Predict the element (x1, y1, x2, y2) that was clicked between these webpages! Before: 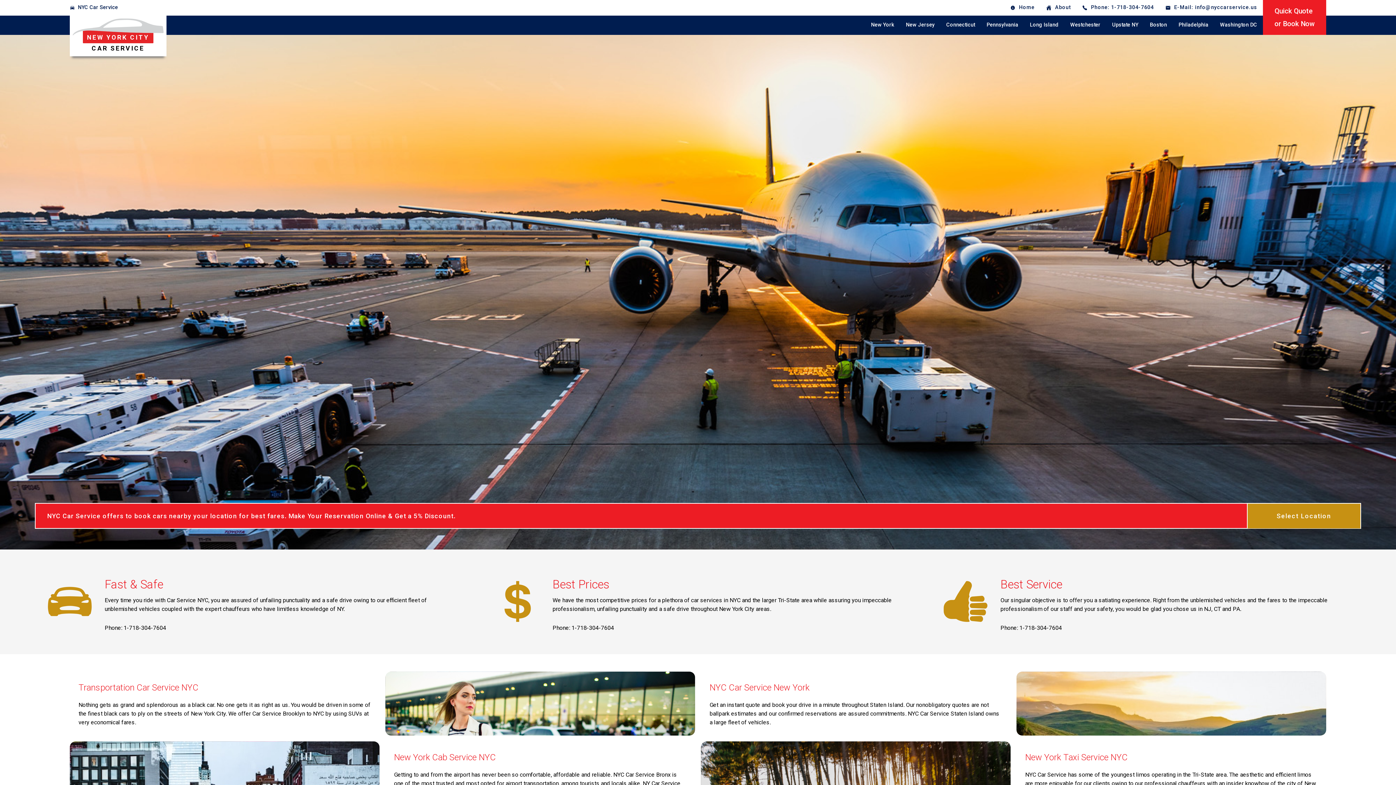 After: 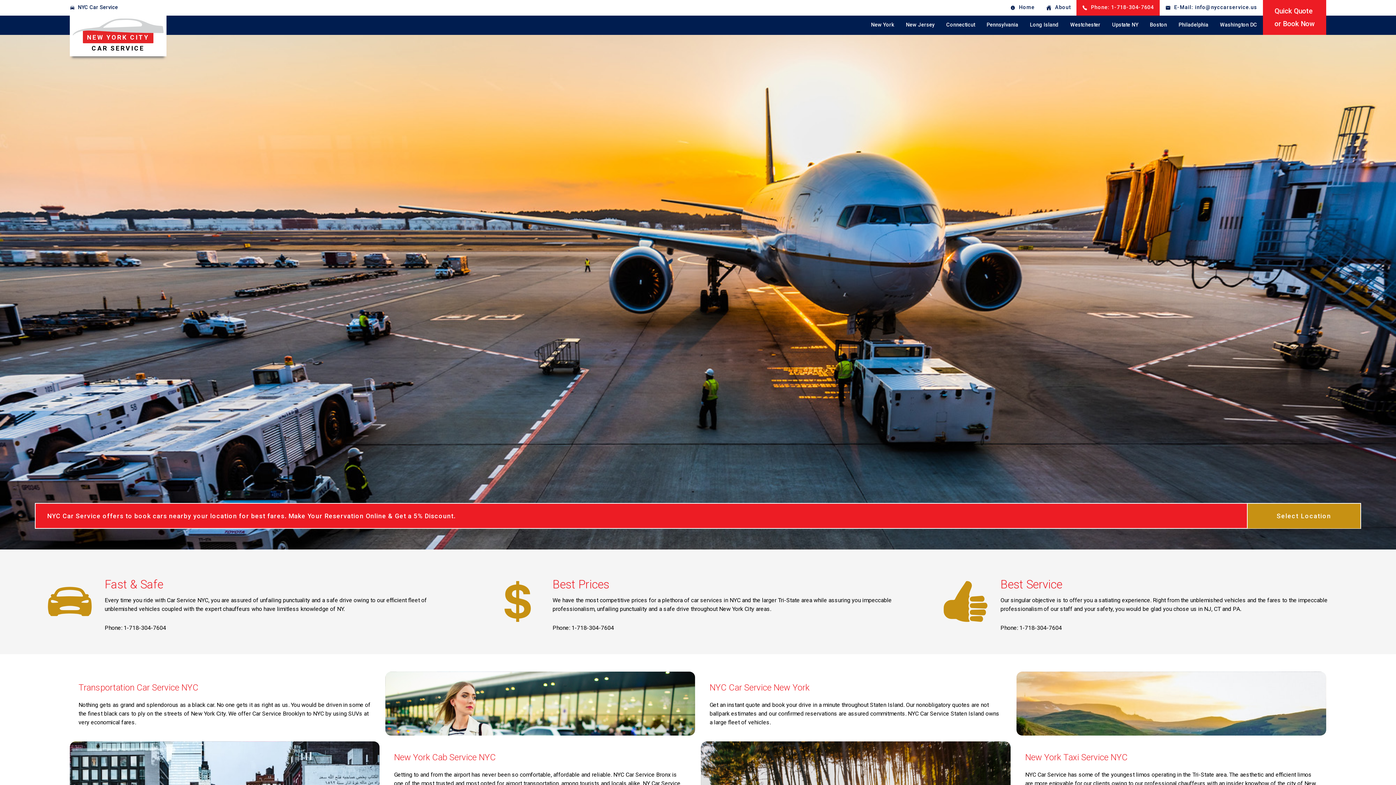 Action: bbox: (1076, 0, 1159, 15) label: Phone: 1-718-304-7604